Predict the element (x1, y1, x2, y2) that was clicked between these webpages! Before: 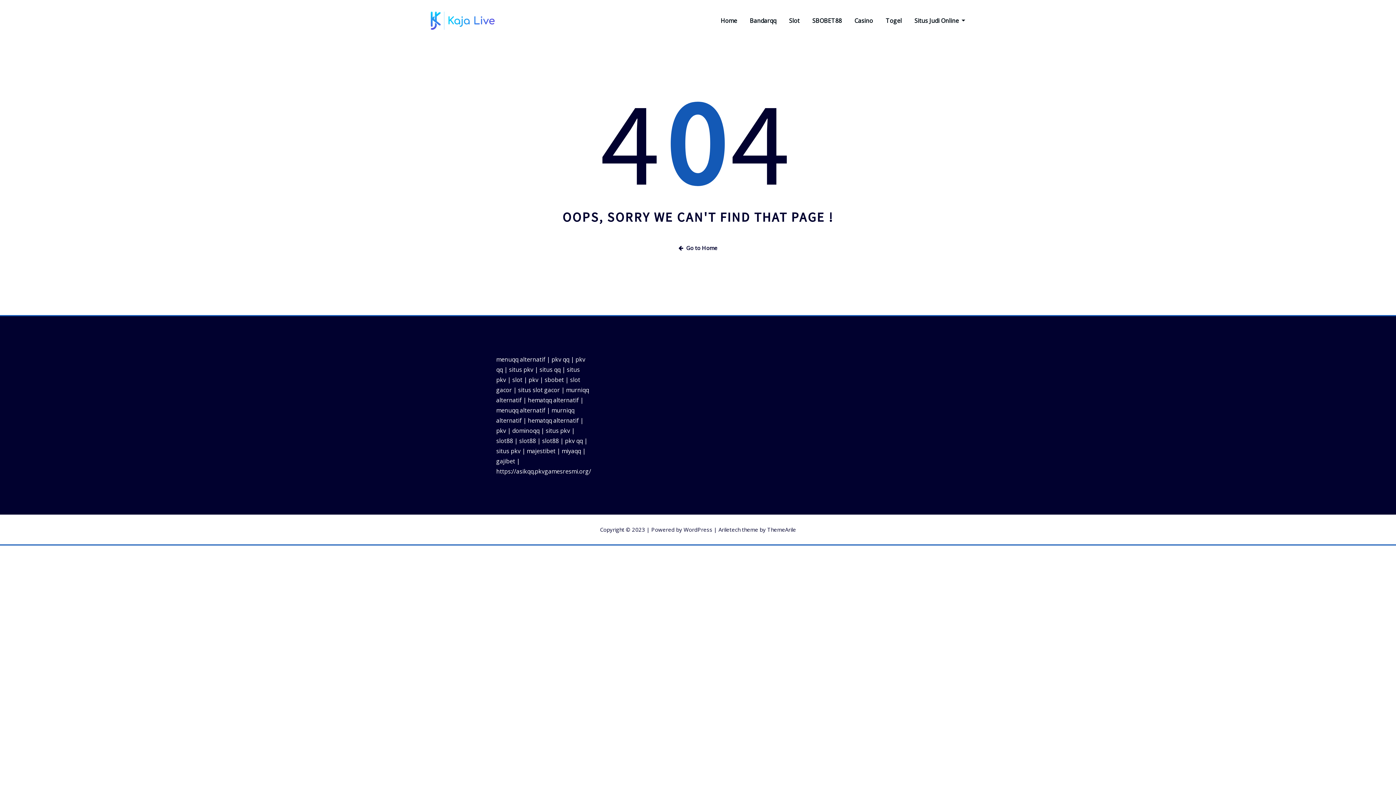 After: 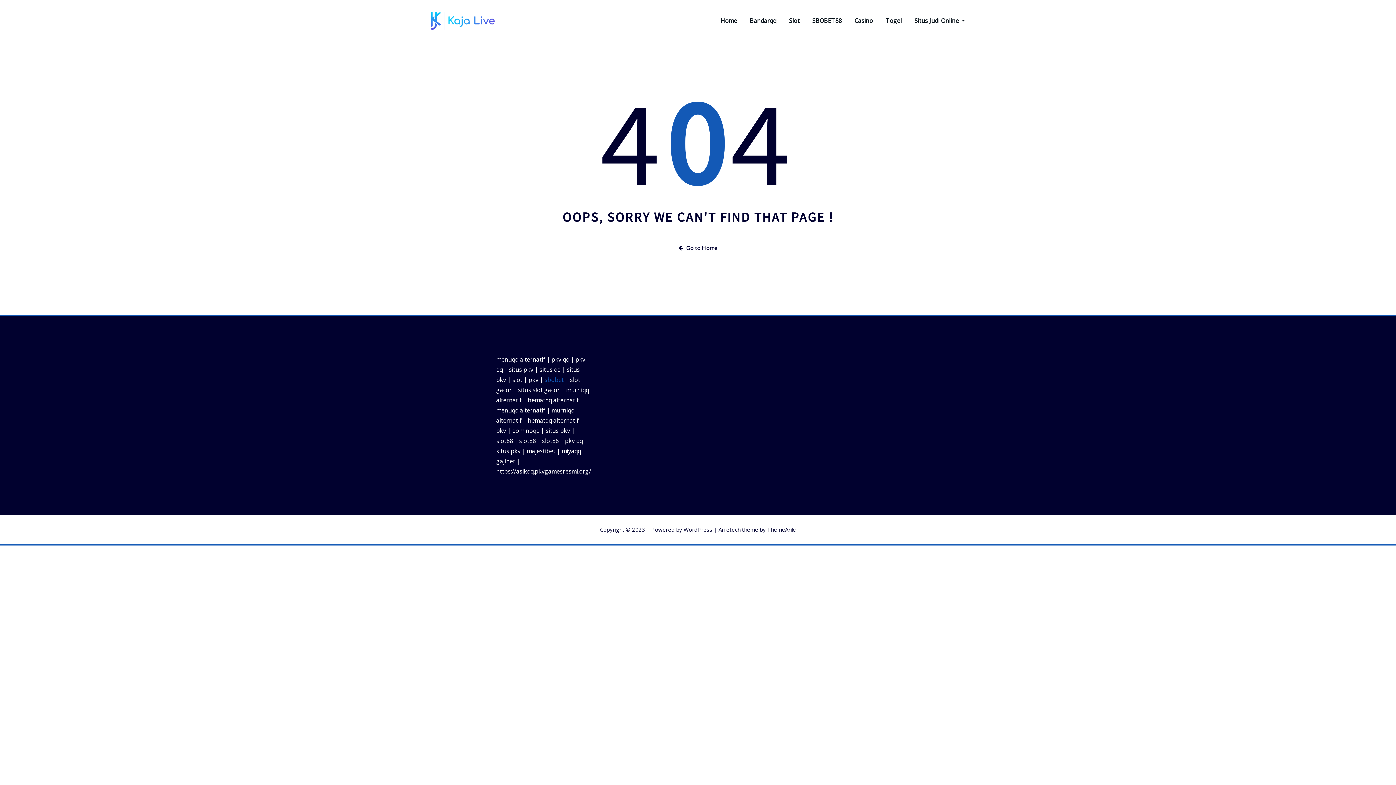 Action: label: sbobet bbox: (544, 375, 564, 383)